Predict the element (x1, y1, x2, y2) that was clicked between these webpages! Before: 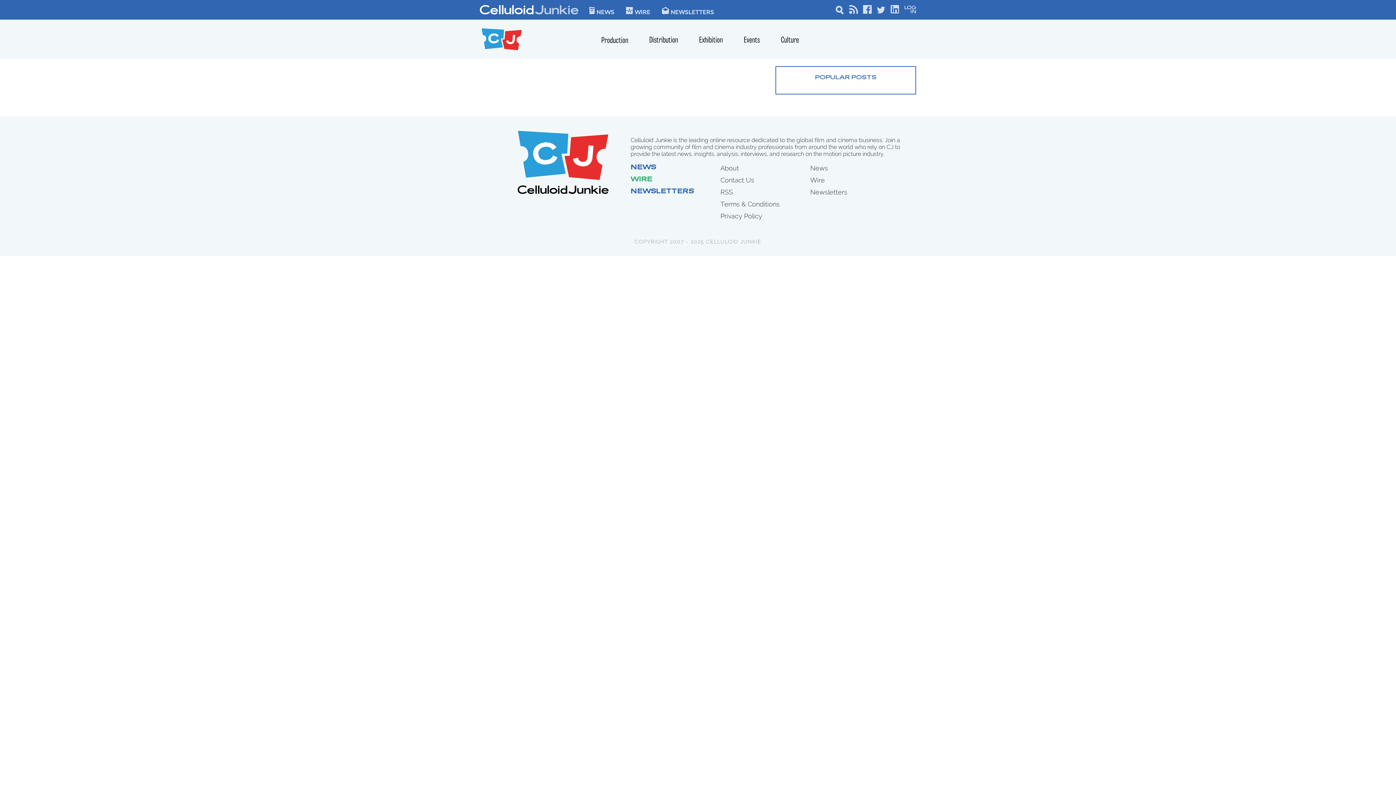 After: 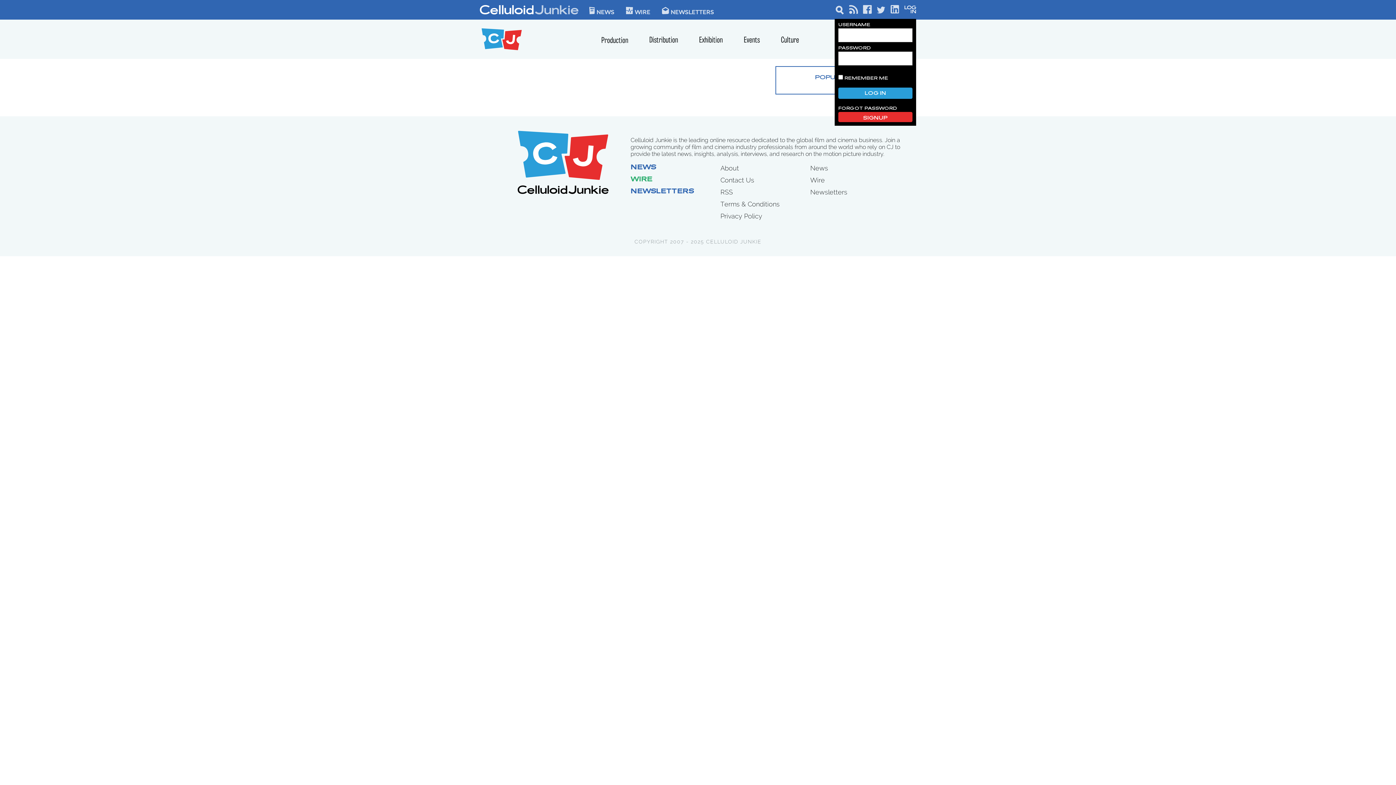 Action: bbox: (904, 5, 916, 13)